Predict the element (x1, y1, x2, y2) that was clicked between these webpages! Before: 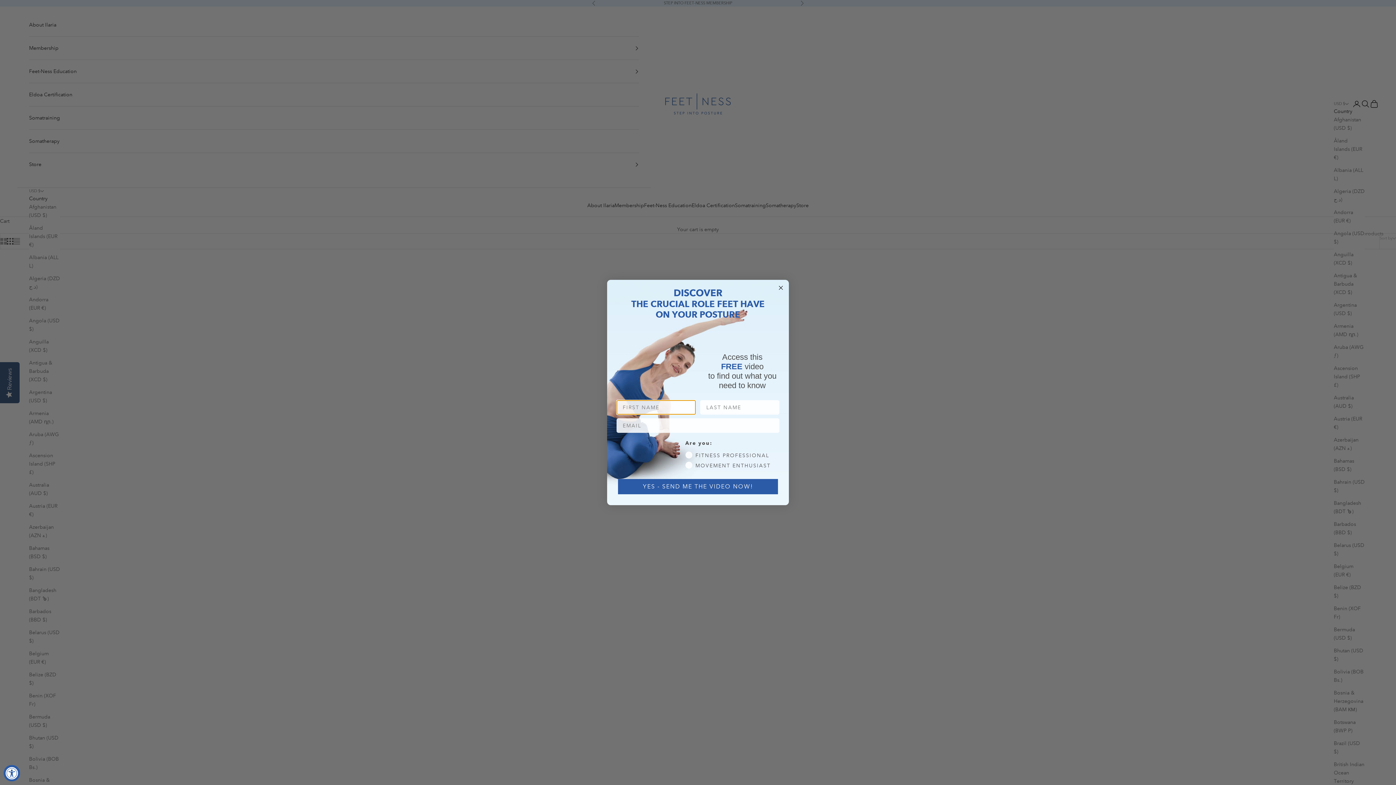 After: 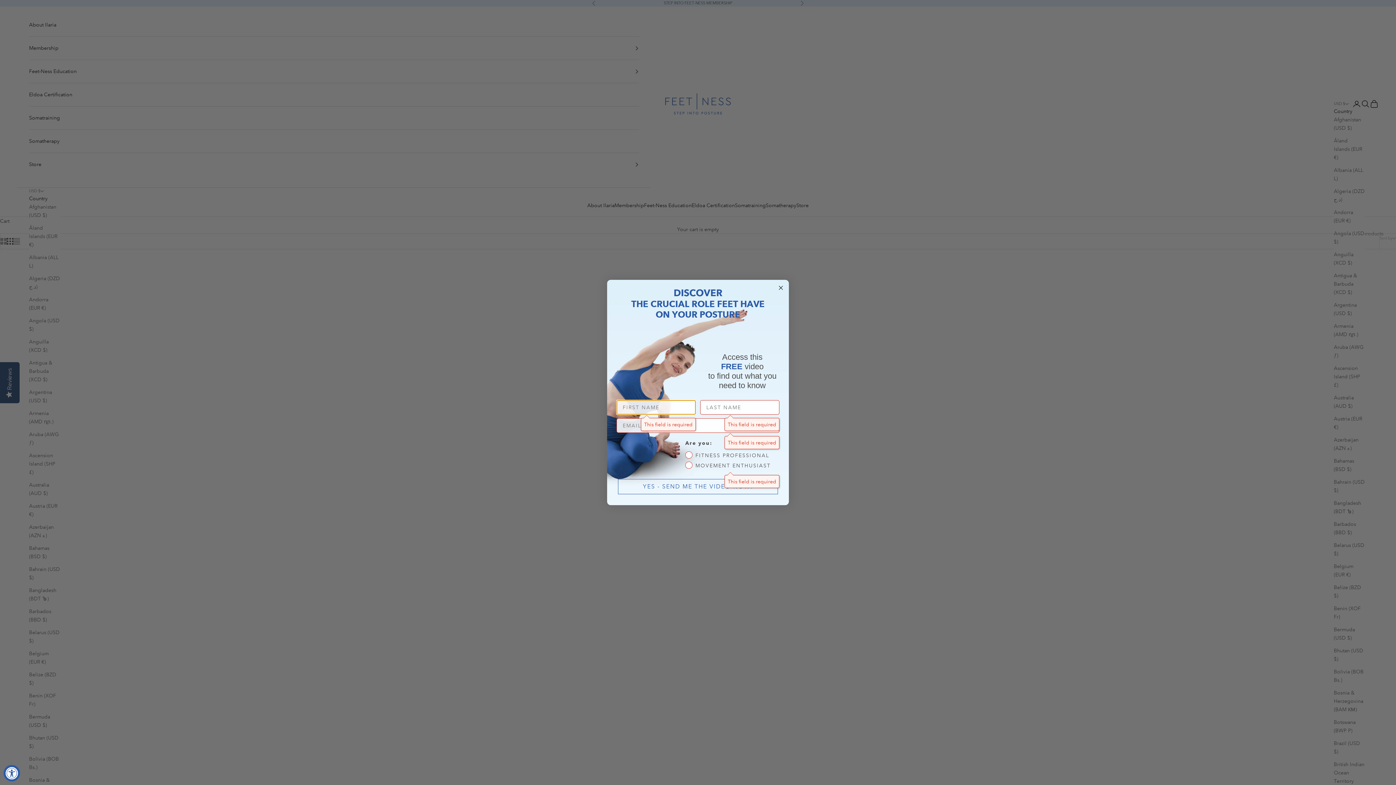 Action: bbox: (618, 479, 778, 494) label: YES - SEND ME THE VIDEO NOW!